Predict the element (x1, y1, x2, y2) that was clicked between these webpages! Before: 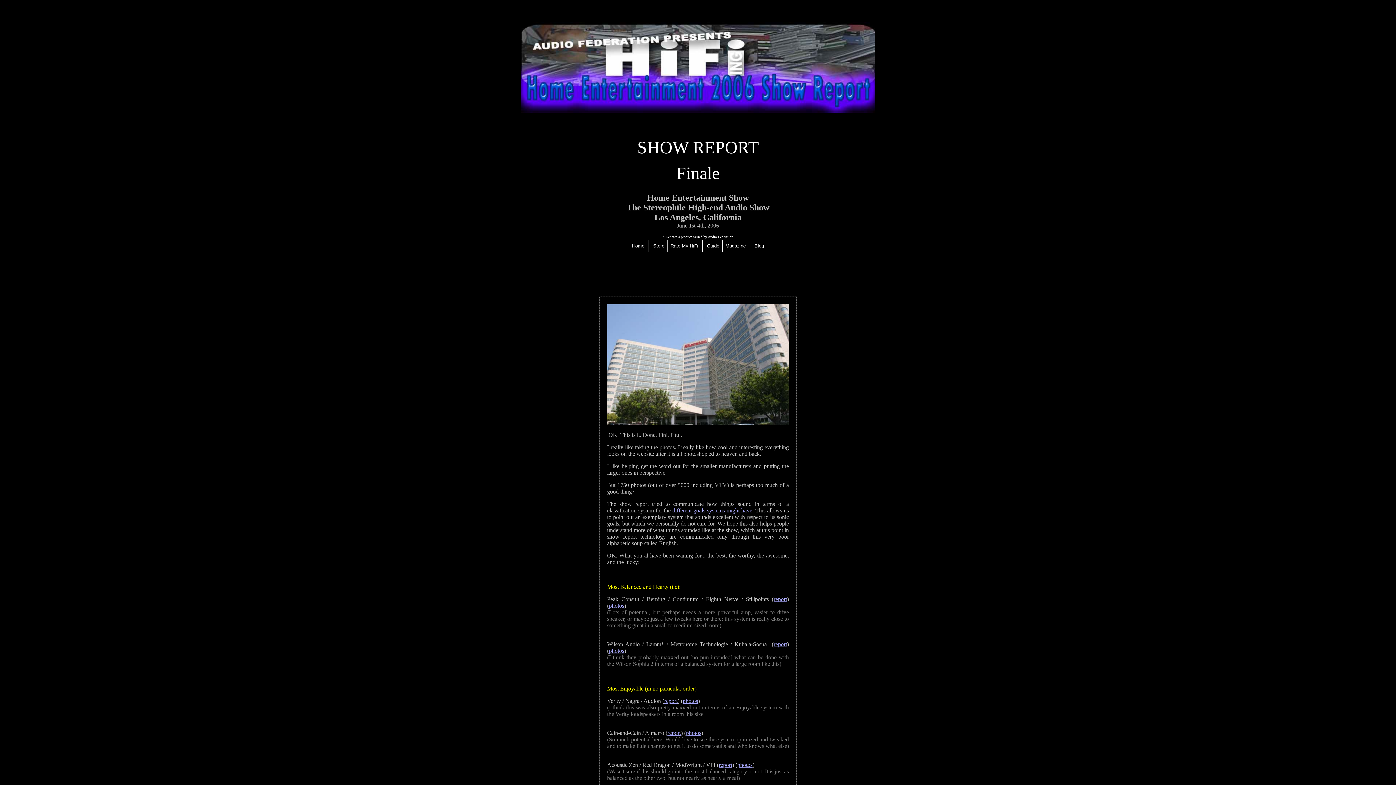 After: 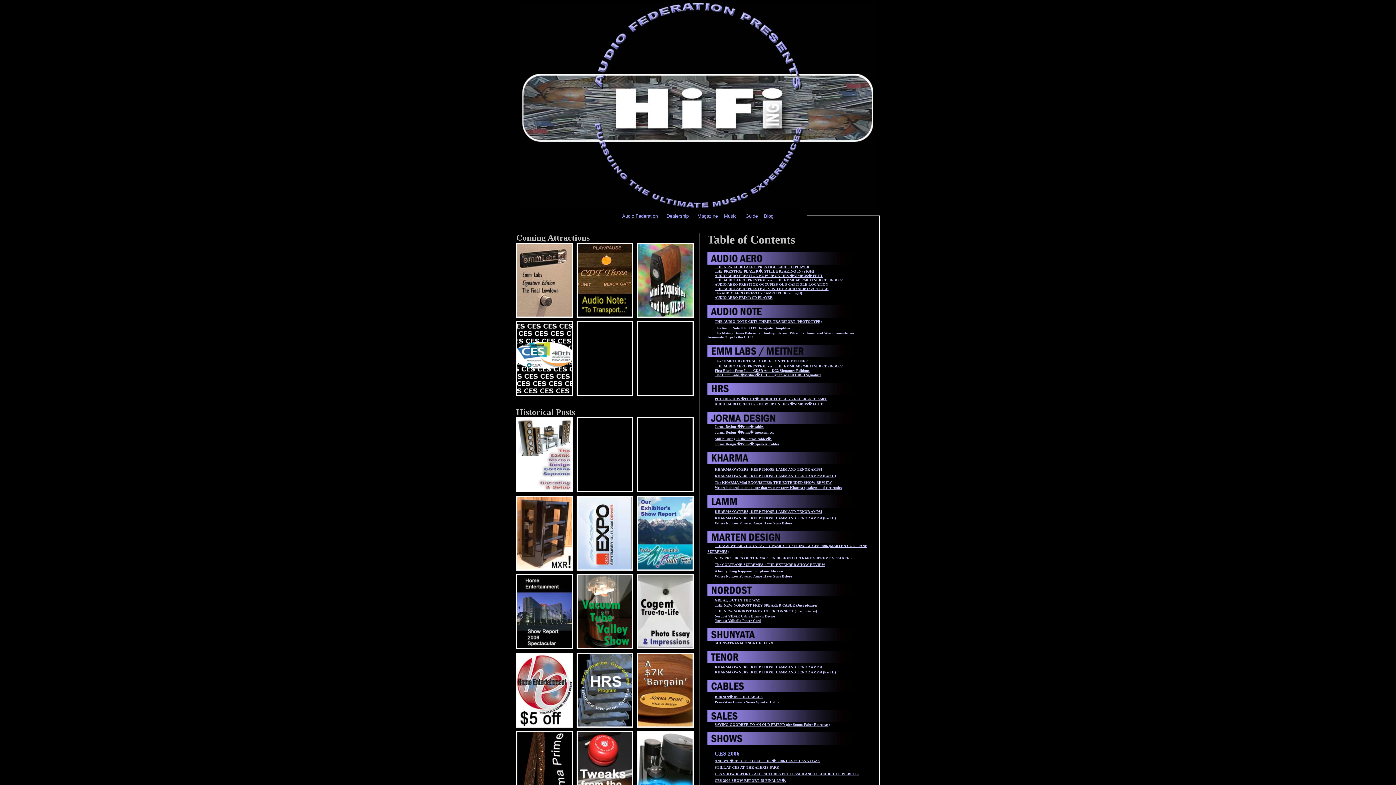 Action: bbox: (725, 243, 746, 248) label: Magazine